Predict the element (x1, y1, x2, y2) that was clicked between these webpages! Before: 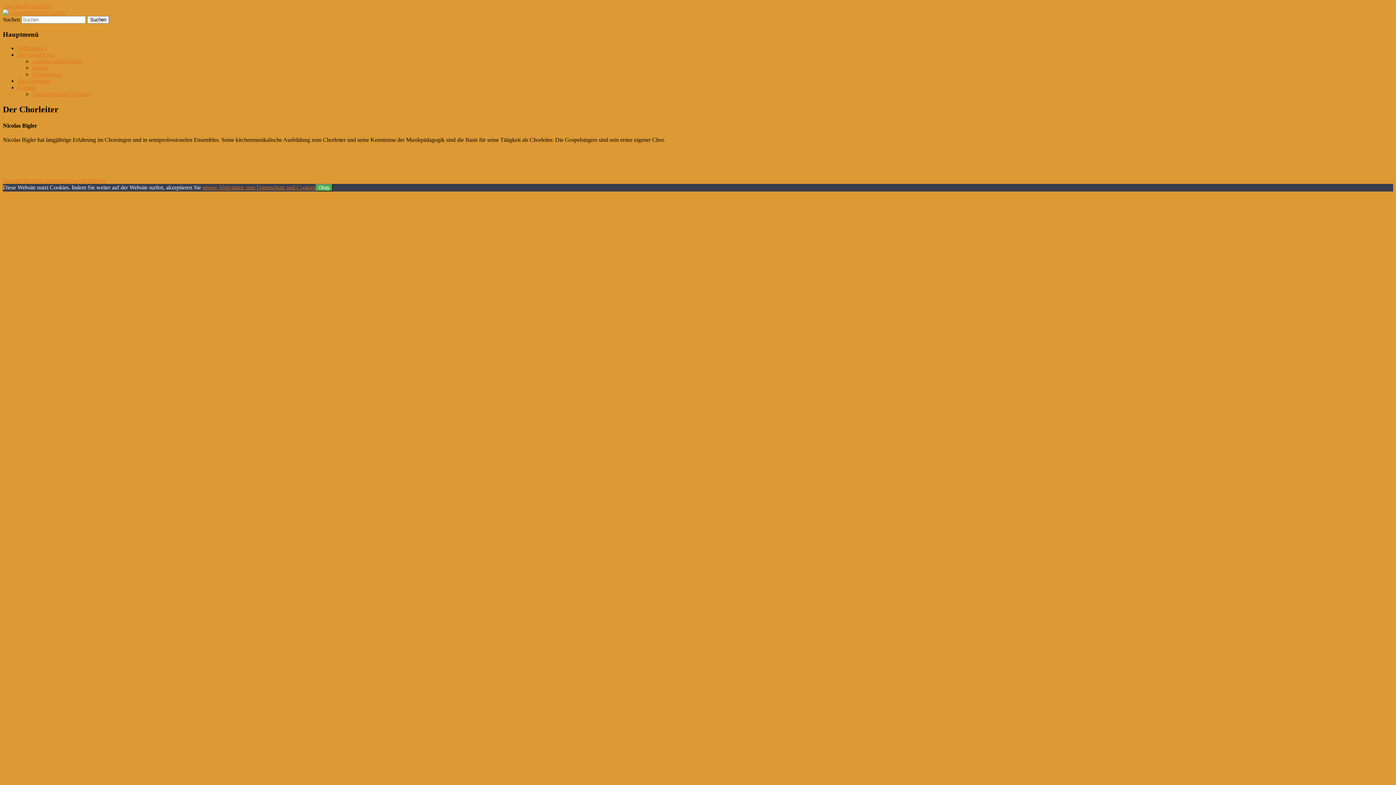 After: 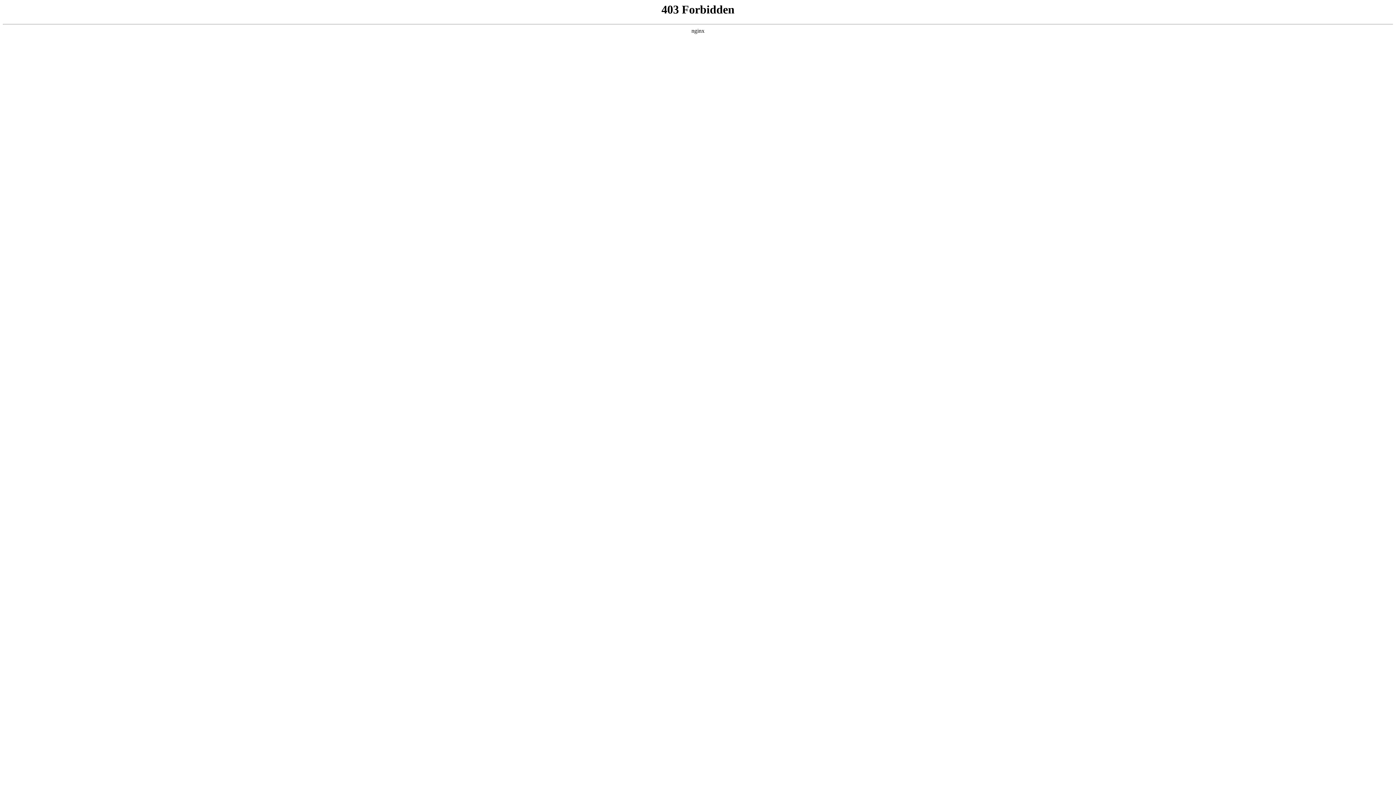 Action: label: Mit Stolz präsentiert von WordPress bbox: (22, 177, 105, 183)